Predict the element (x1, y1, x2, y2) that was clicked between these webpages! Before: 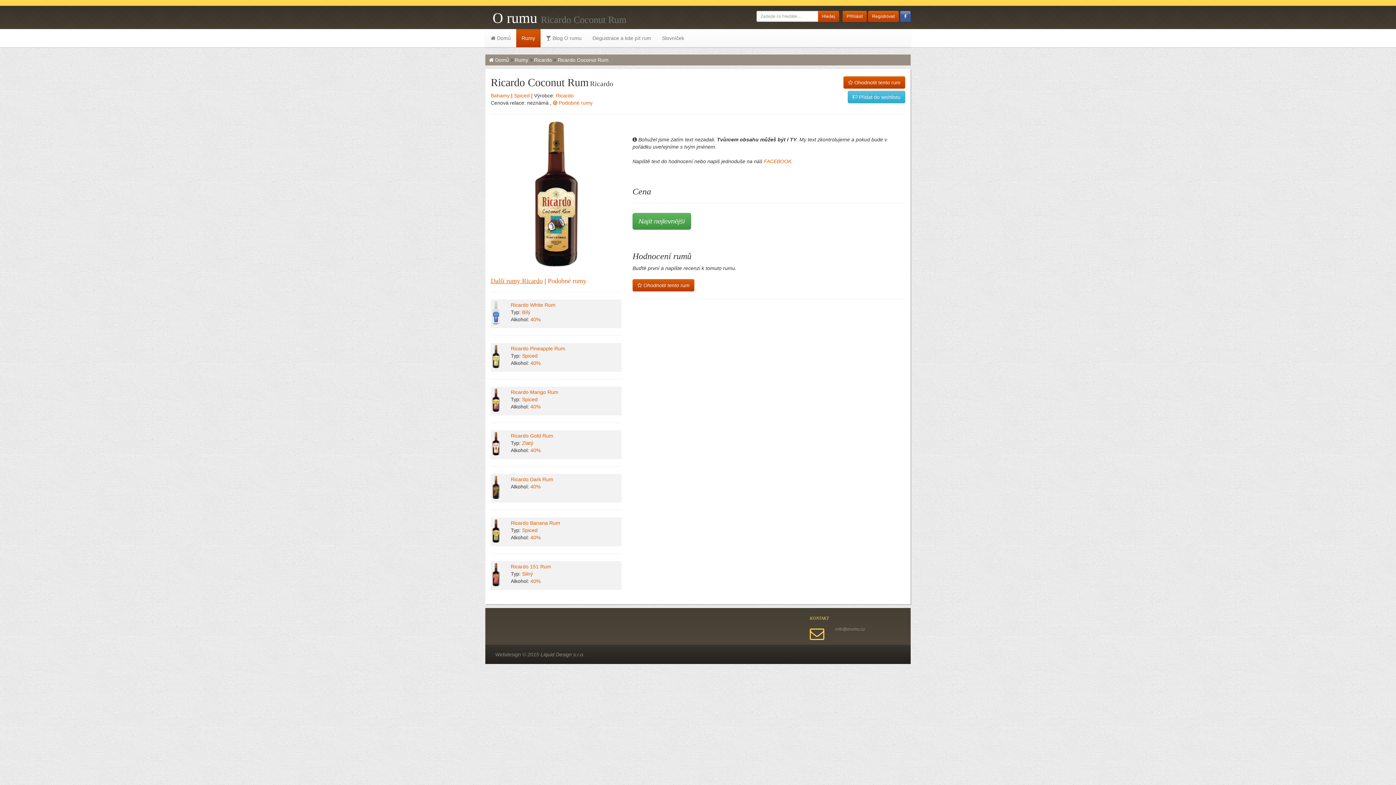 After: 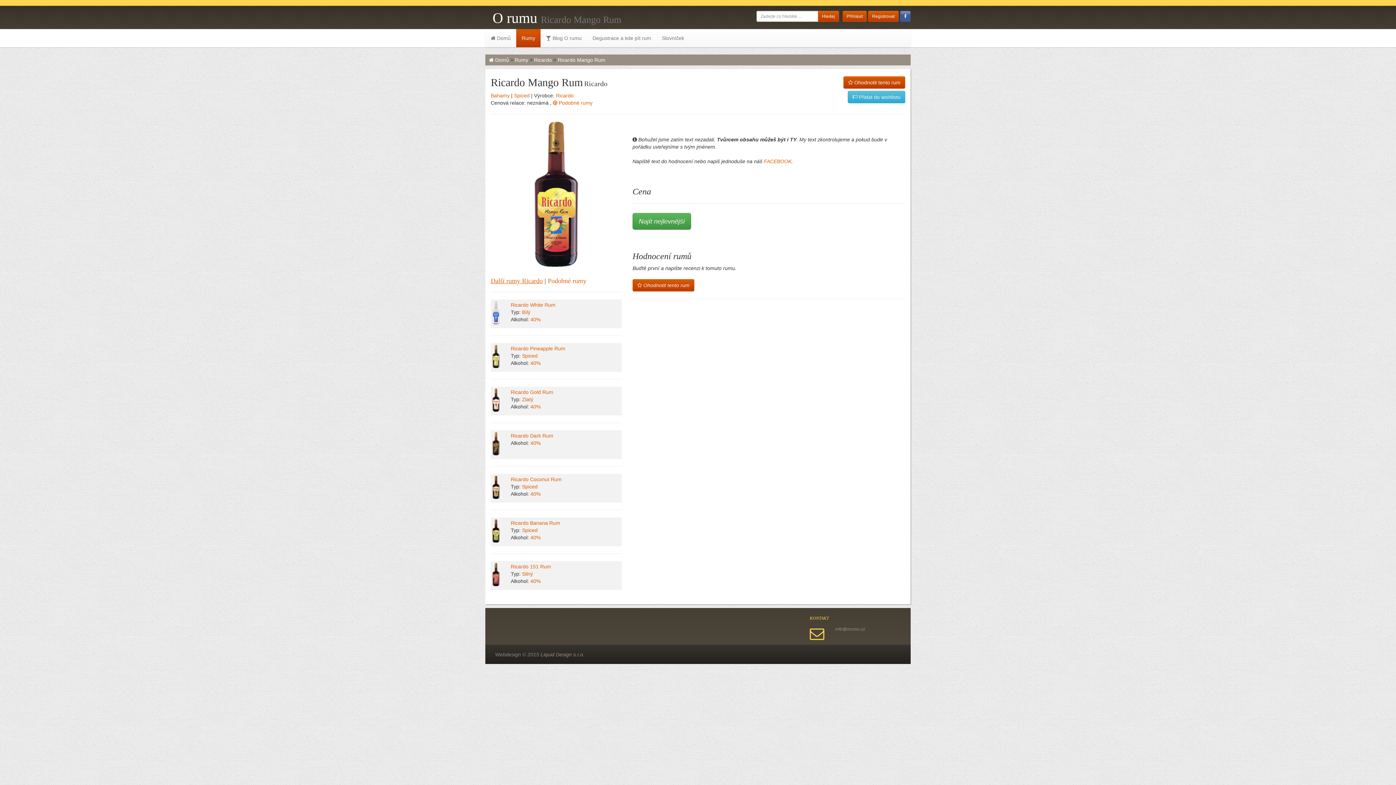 Action: bbox: (510, 389, 558, 395) label: Ricardo Mango Rum